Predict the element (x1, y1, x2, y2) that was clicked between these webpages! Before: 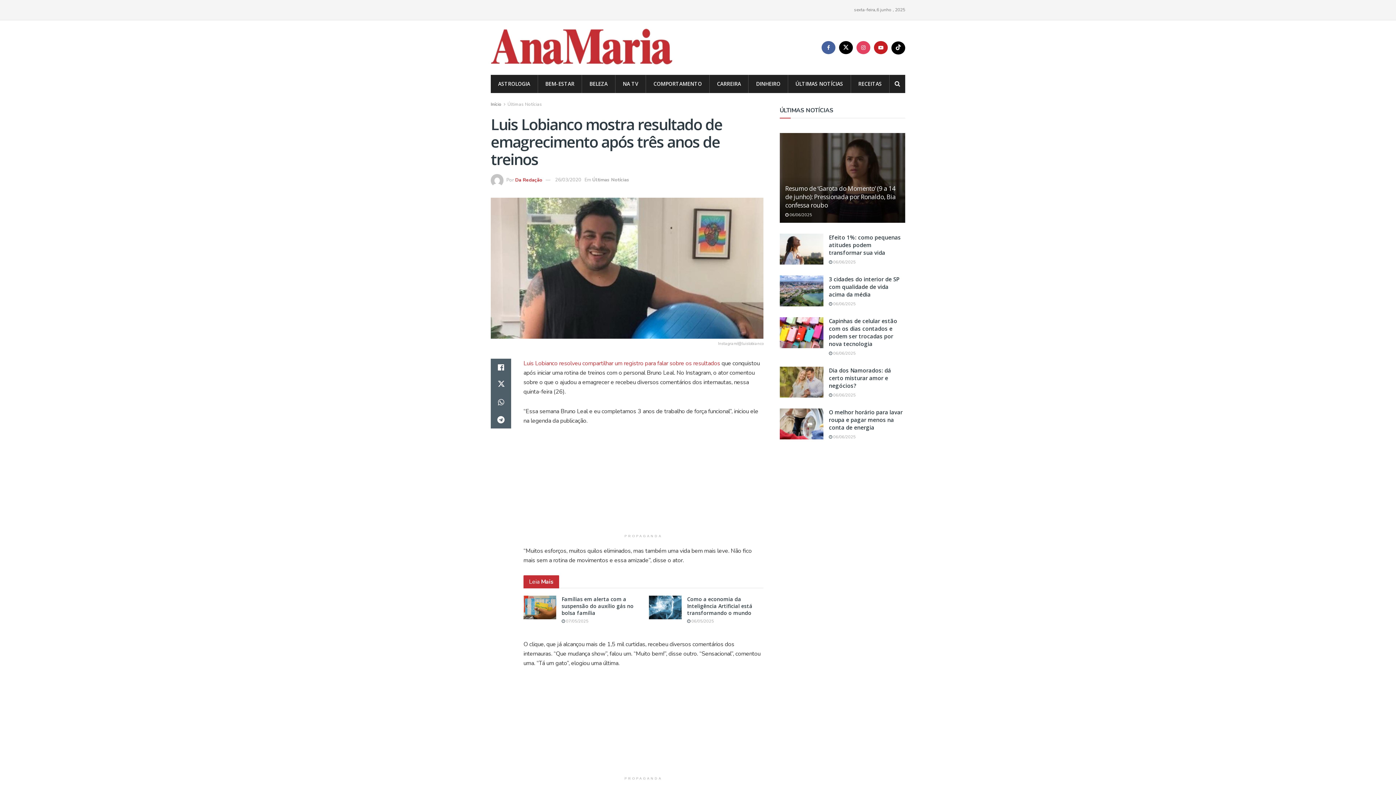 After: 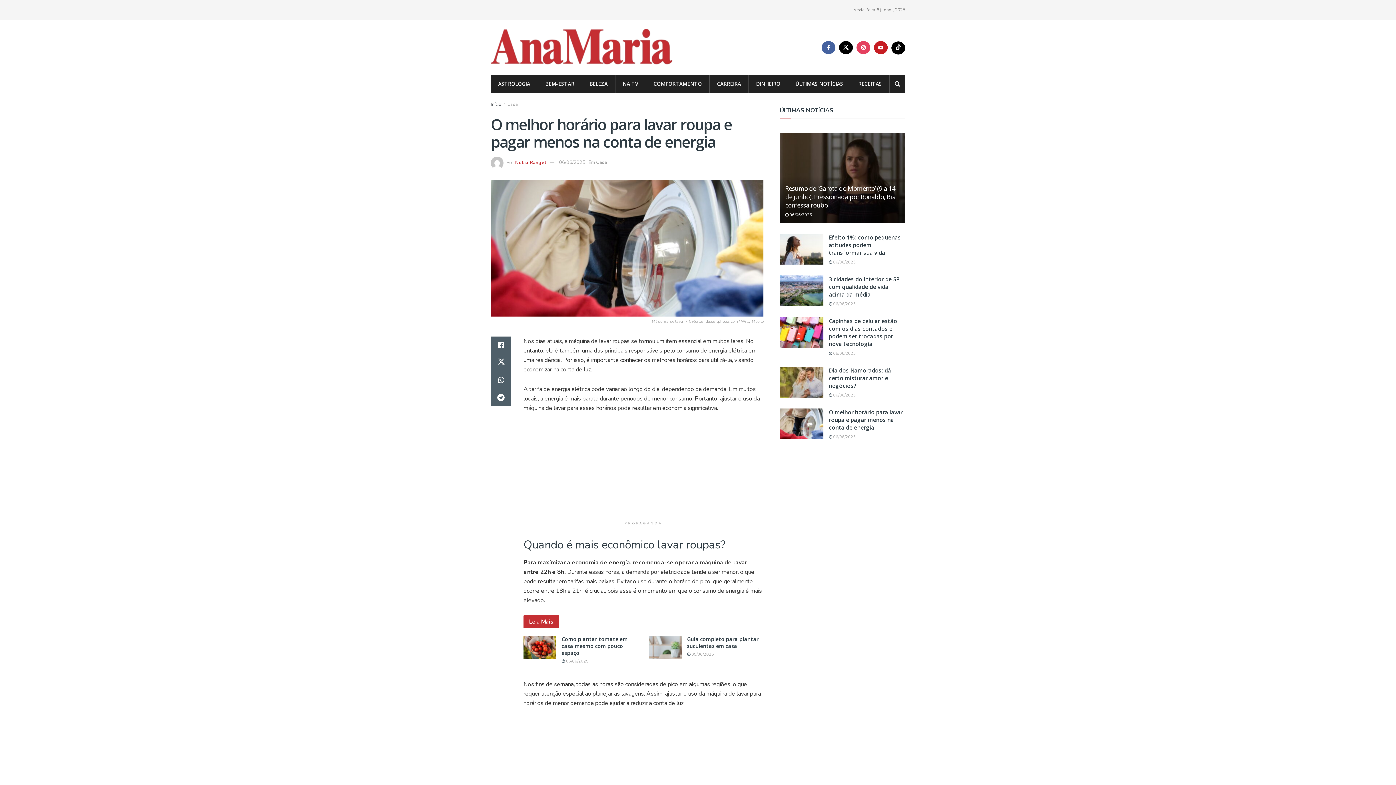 Action: label:  06/06/2025 bbox: (829, 434, 856, 439)